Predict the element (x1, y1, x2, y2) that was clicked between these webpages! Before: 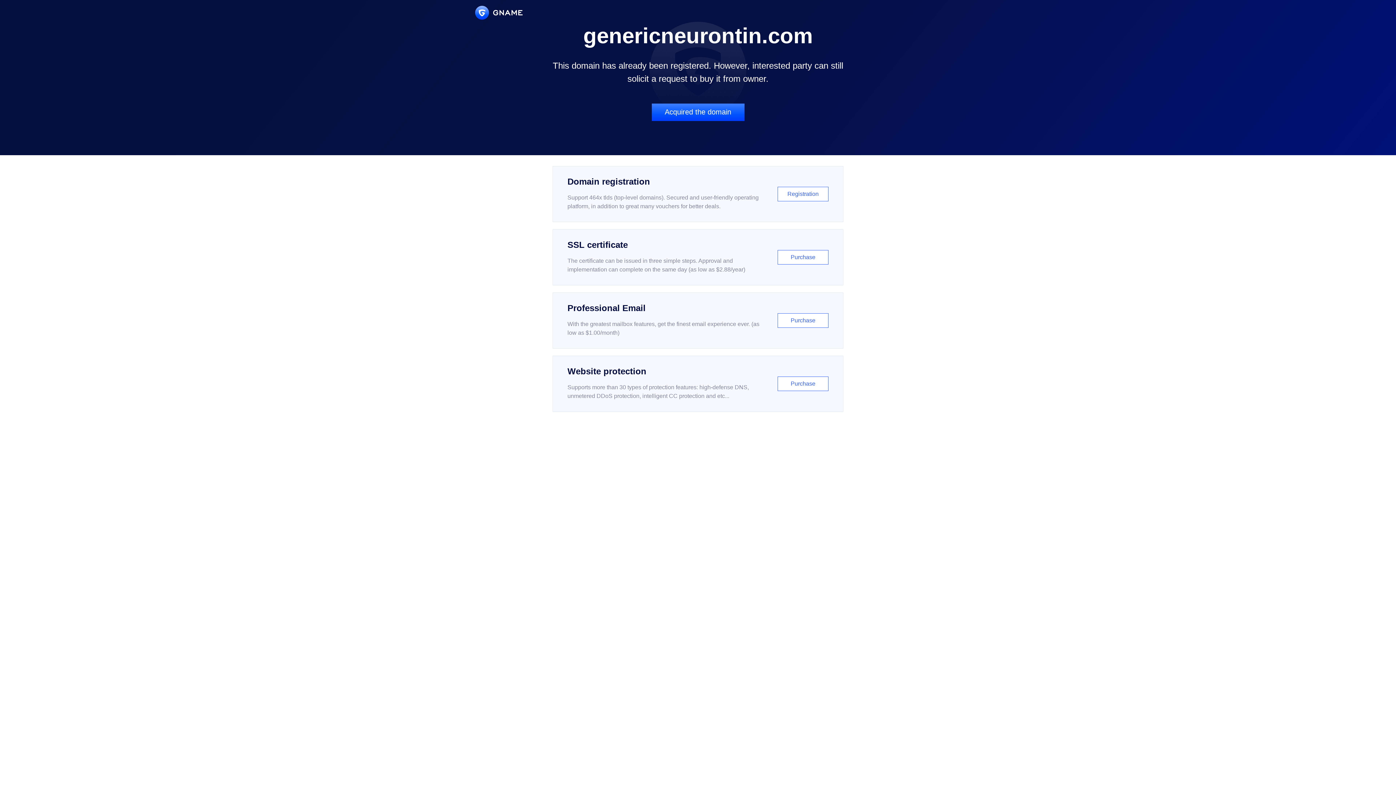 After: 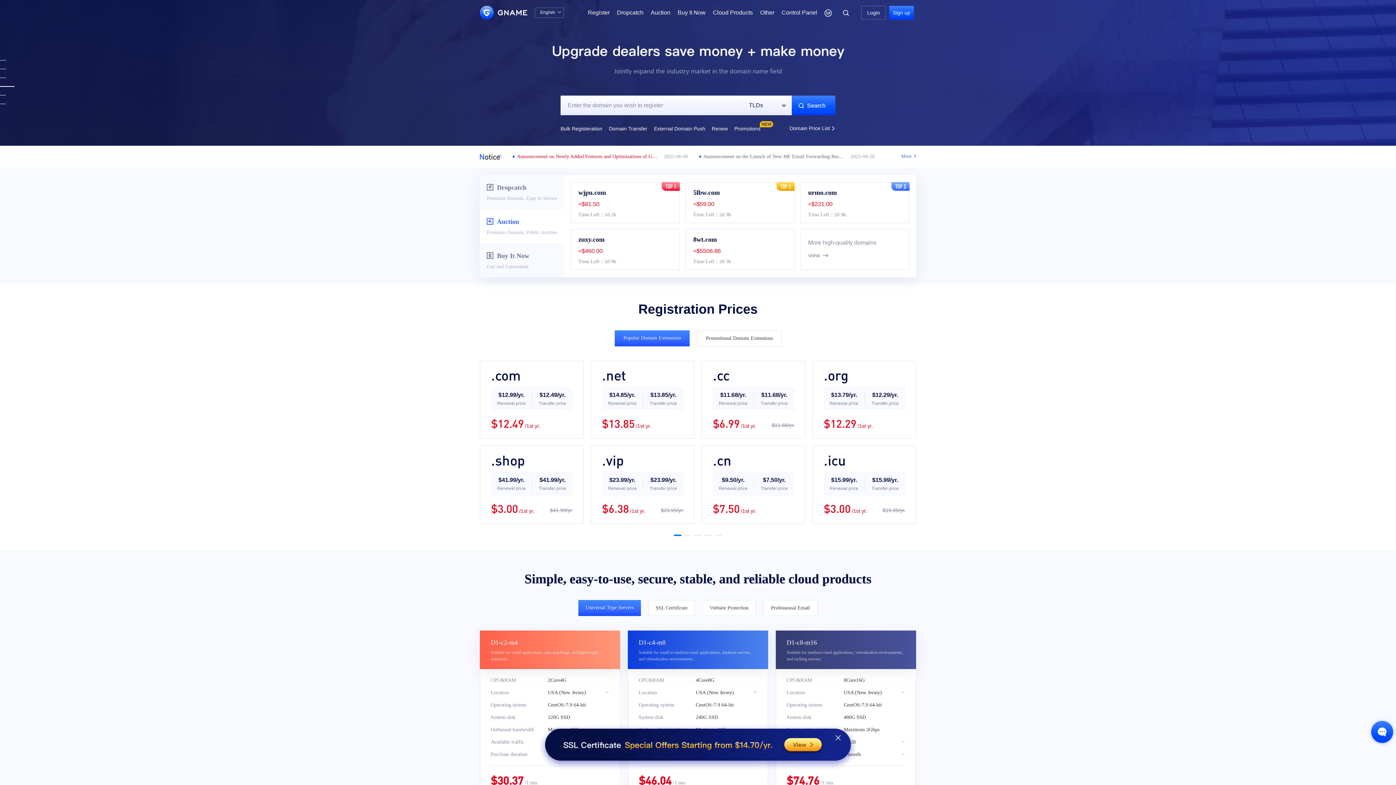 Action: bbox: (475, 5, 522, 19)